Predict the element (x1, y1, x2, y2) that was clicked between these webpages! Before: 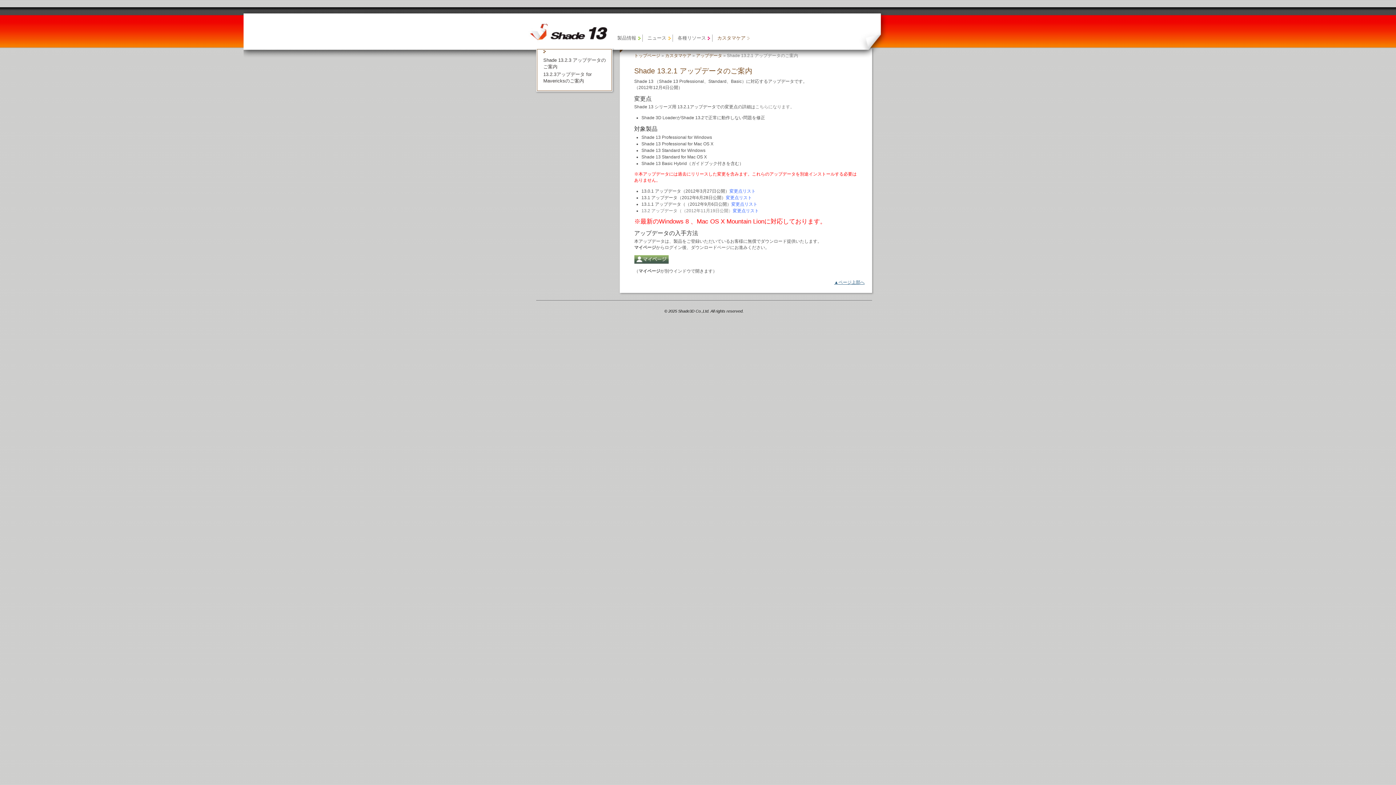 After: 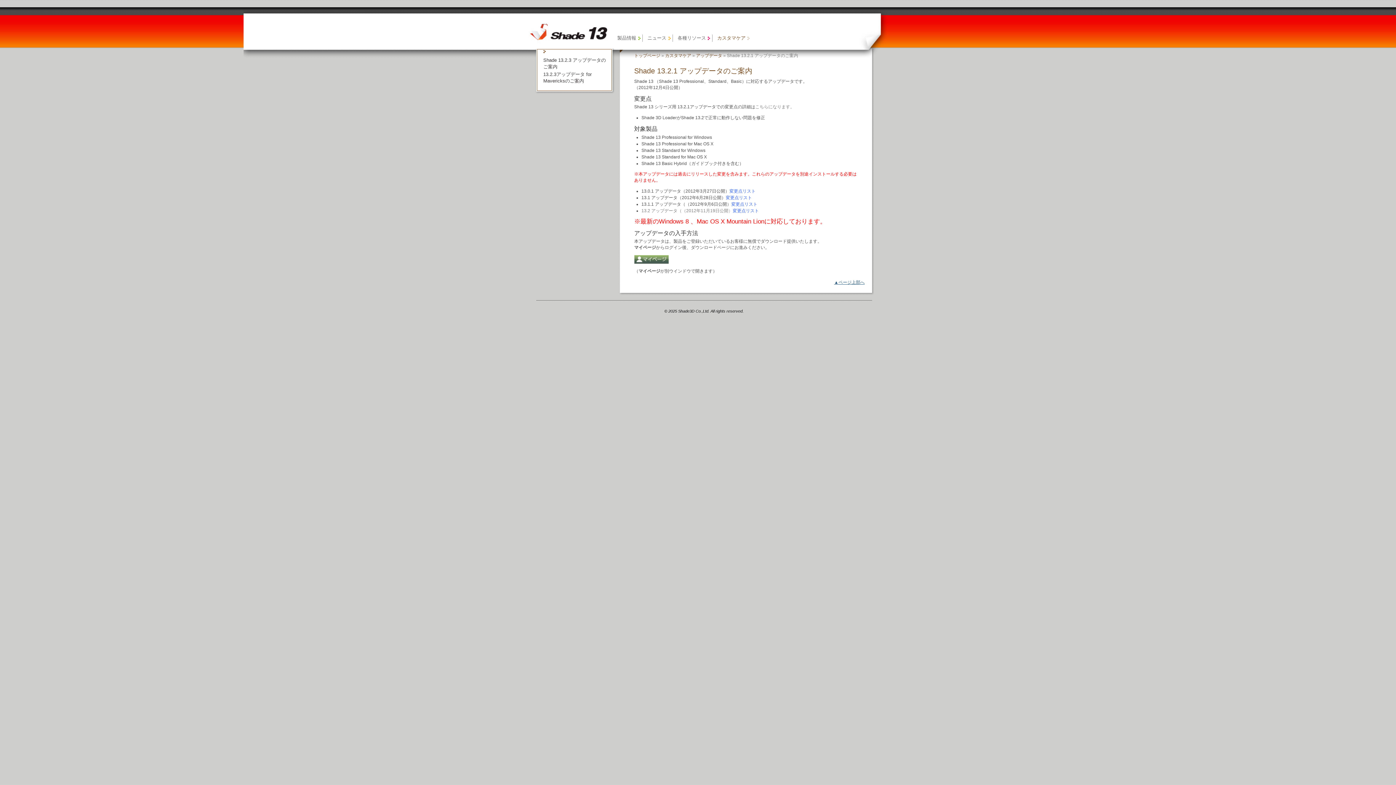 Action: bbox: (634, 256, 668, 261)